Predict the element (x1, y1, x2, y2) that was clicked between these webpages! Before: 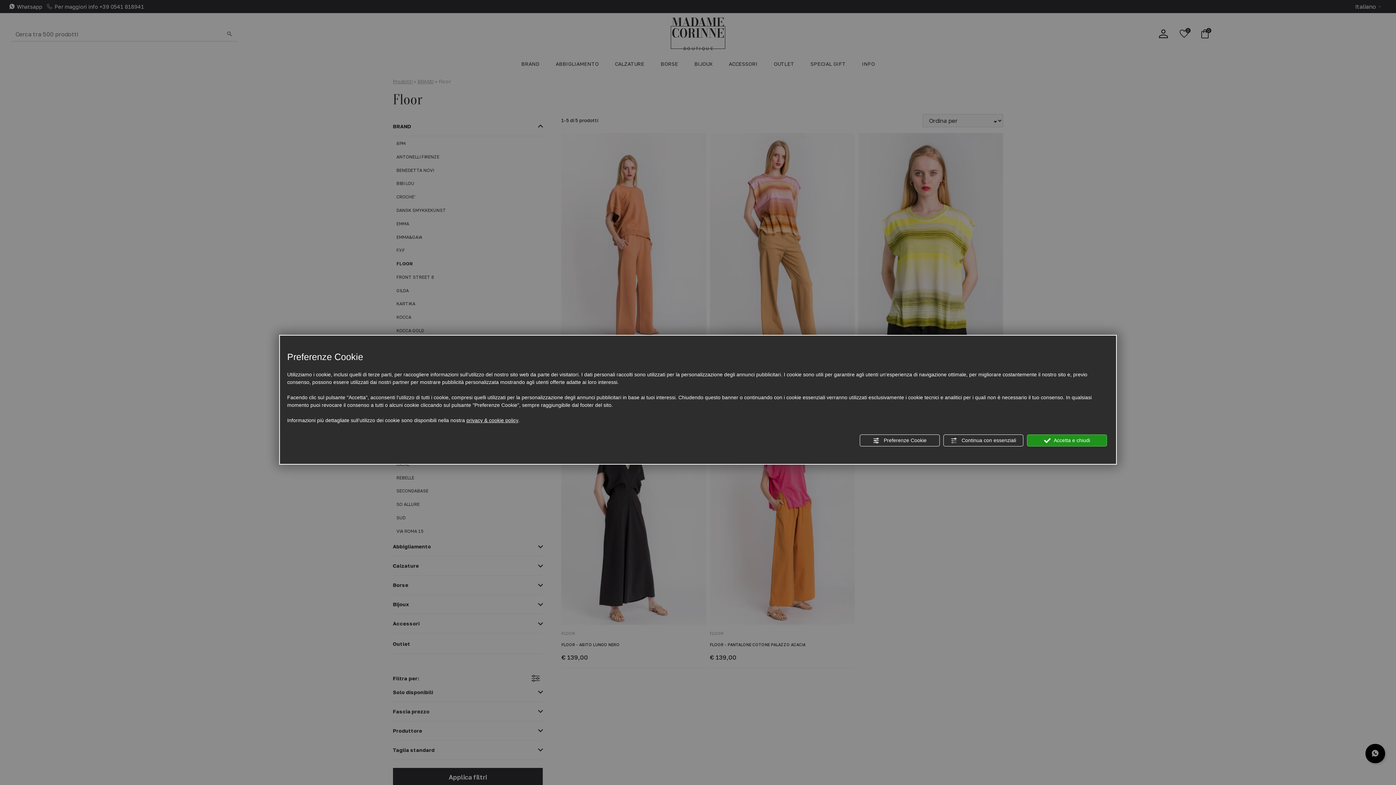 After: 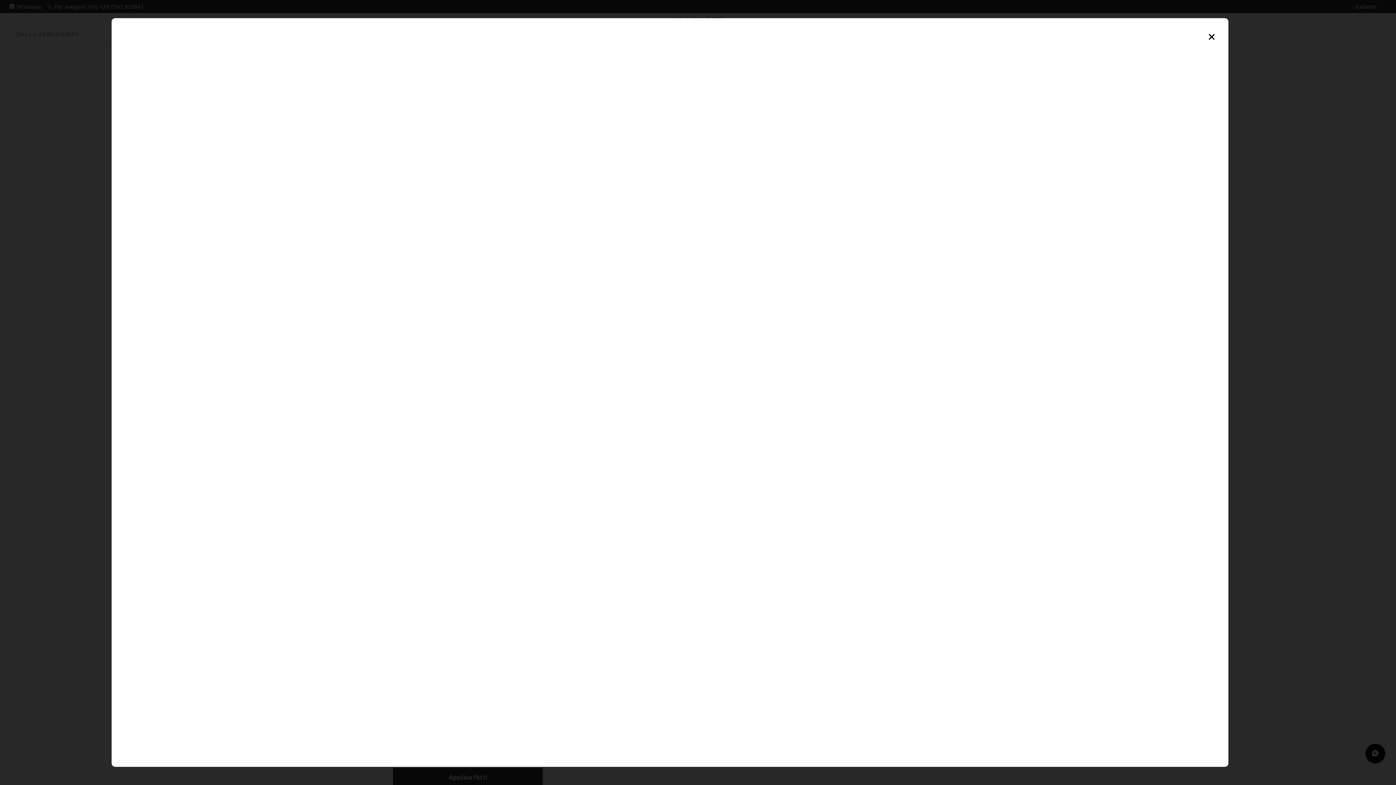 Action: bbox: (466, 416, 518, 424) label: privacy & cookie policy